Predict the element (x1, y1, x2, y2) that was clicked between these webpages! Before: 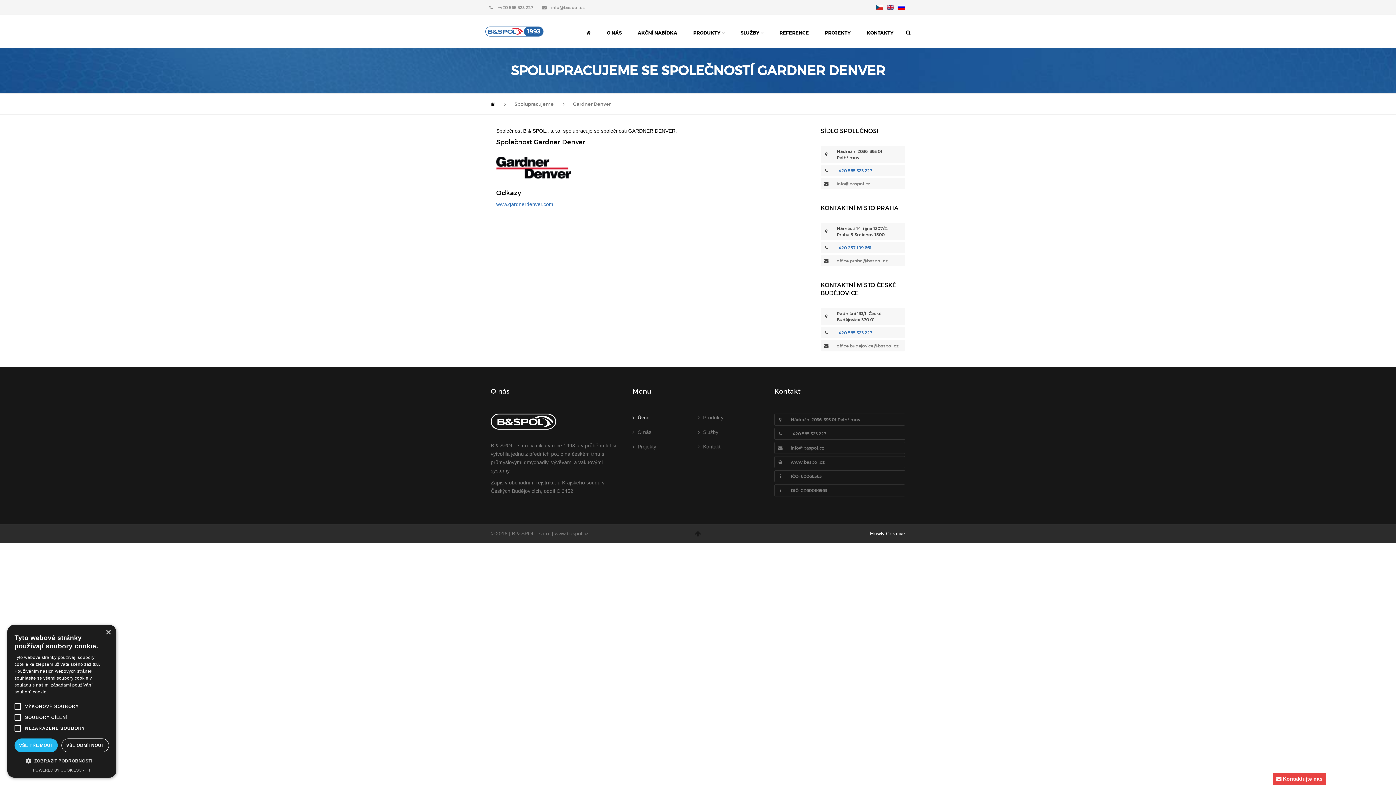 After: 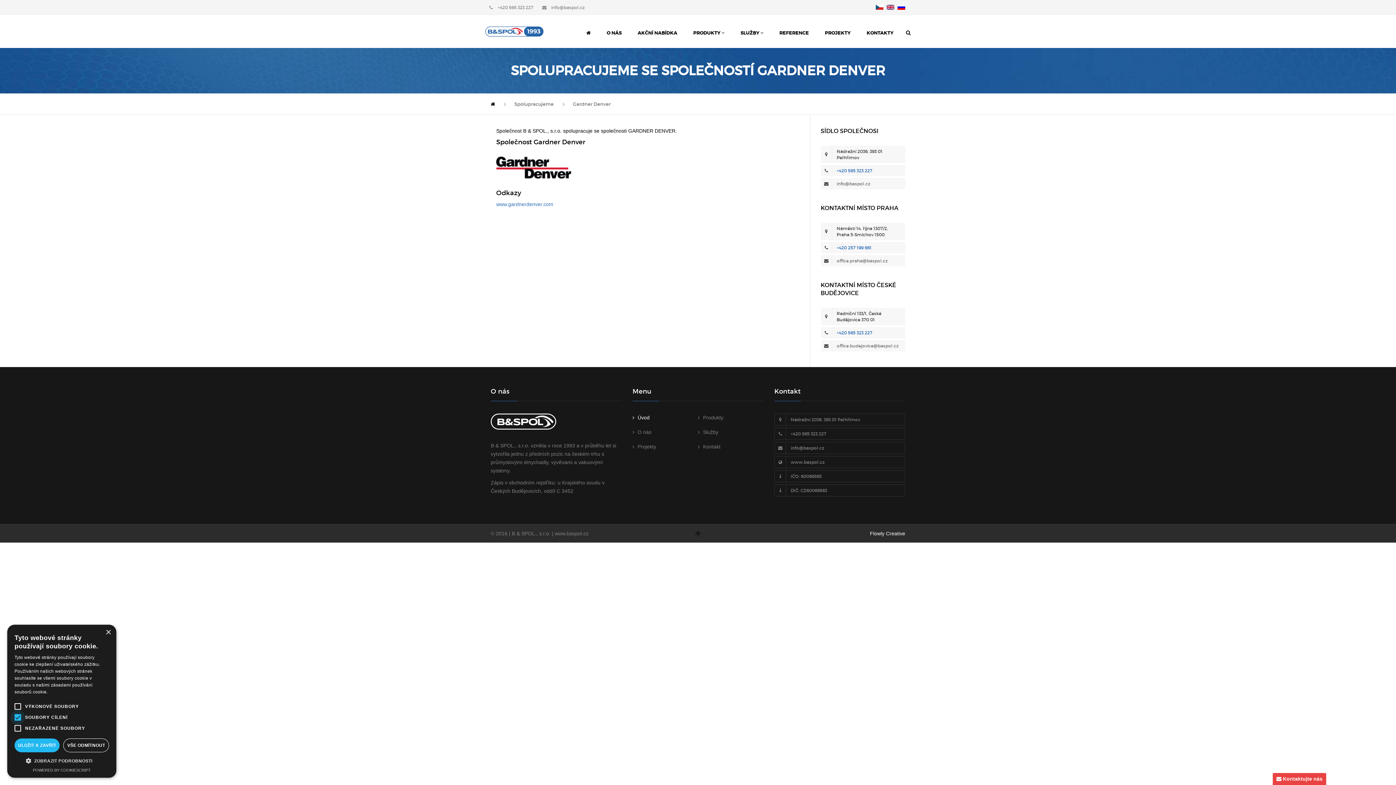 Action: bbox: (10, 710, 25, 725)